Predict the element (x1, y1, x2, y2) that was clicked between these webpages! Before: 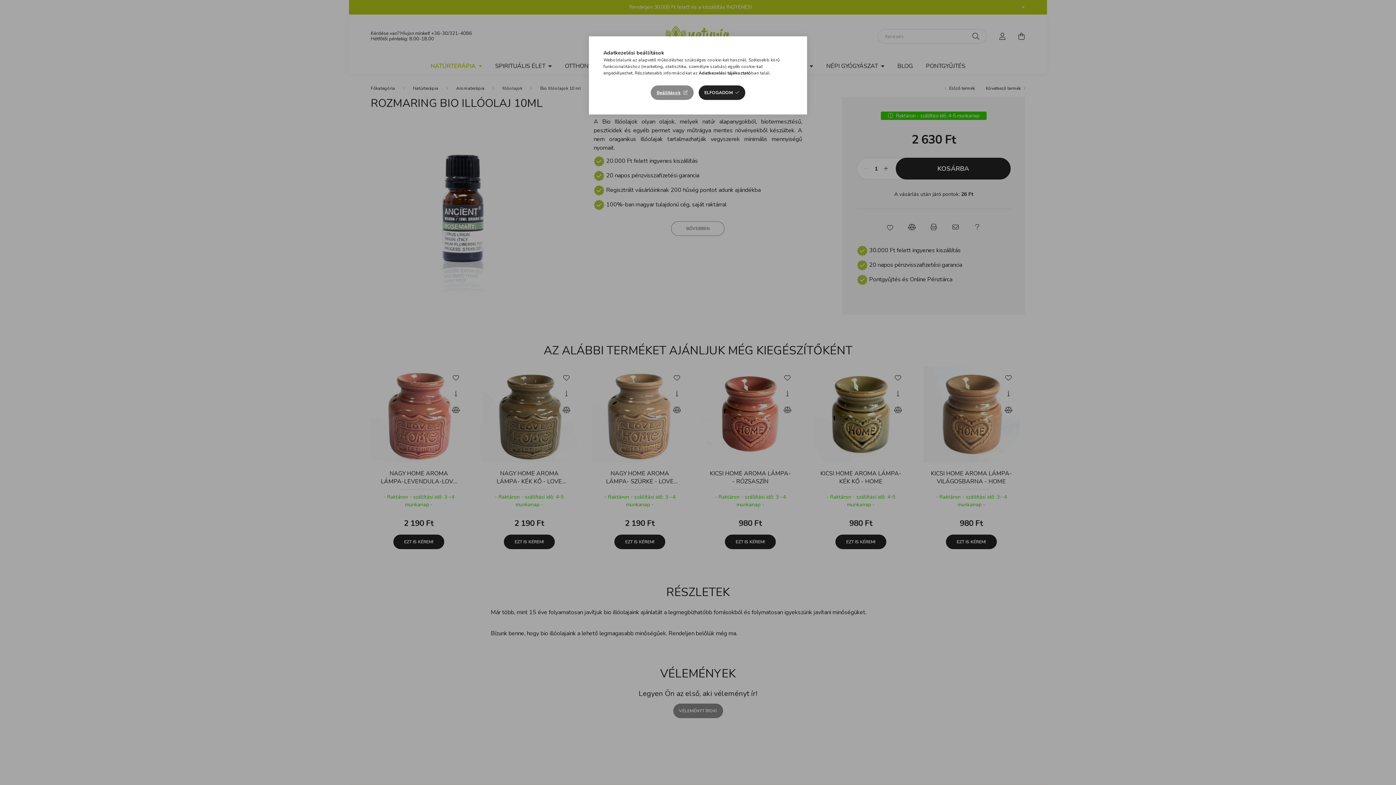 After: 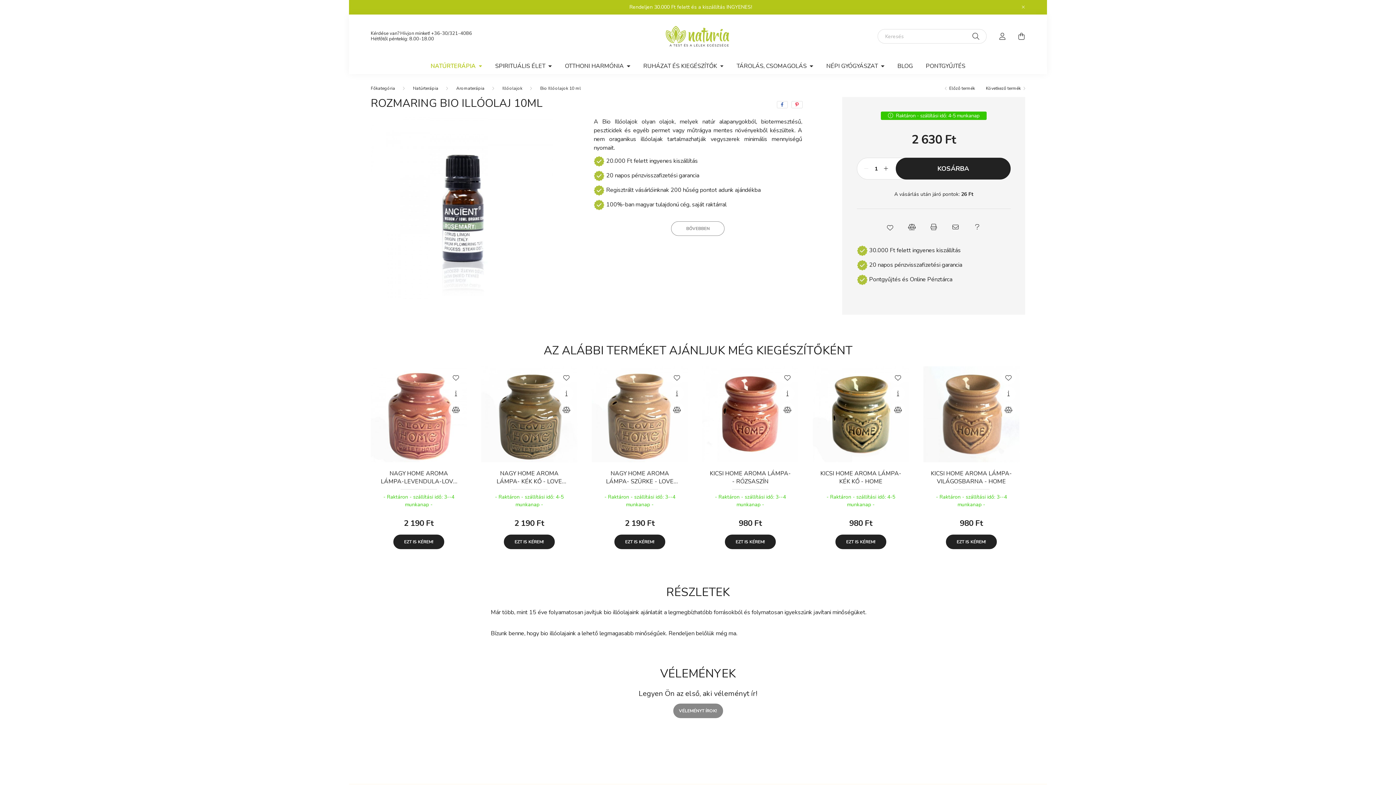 Action: bbox: (698, 85, 745, 100) label: ELFOGADOM